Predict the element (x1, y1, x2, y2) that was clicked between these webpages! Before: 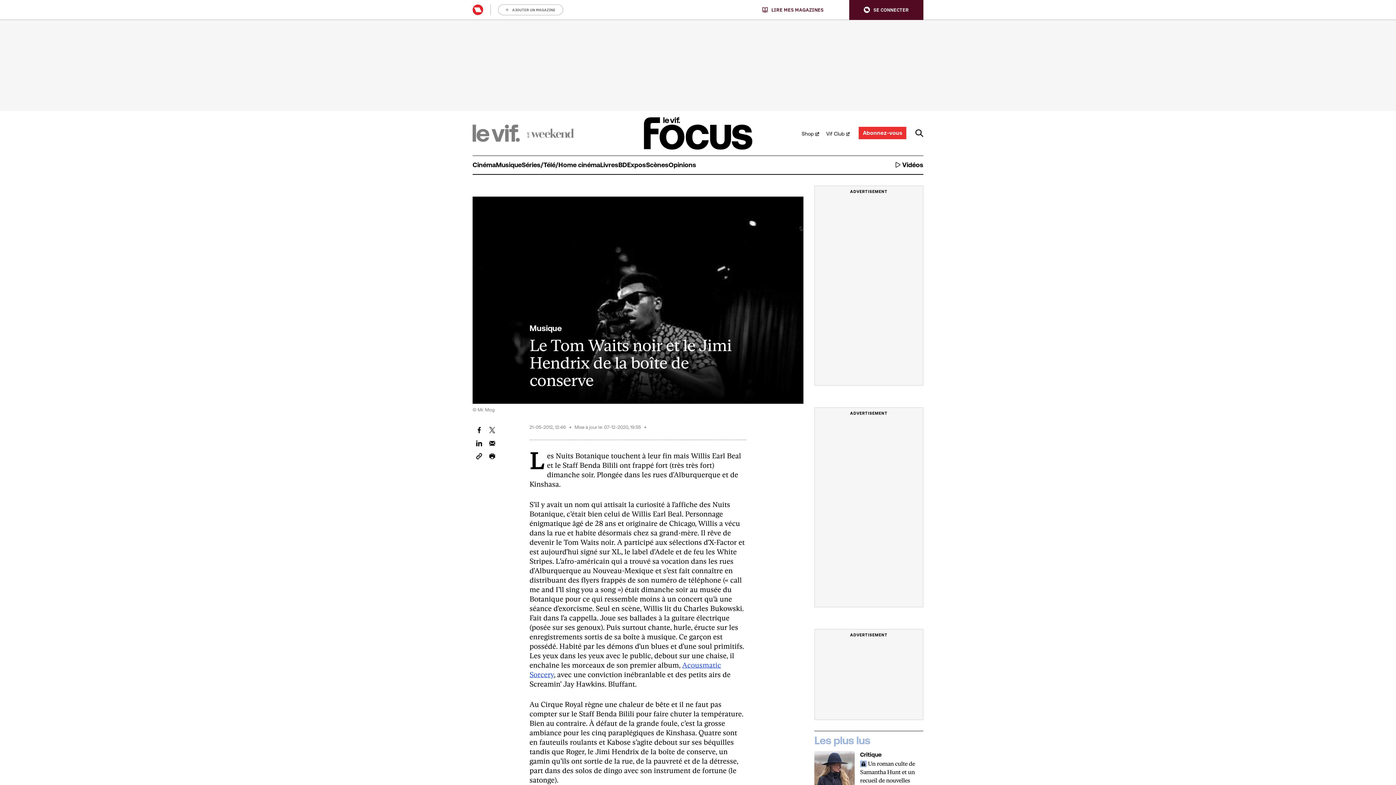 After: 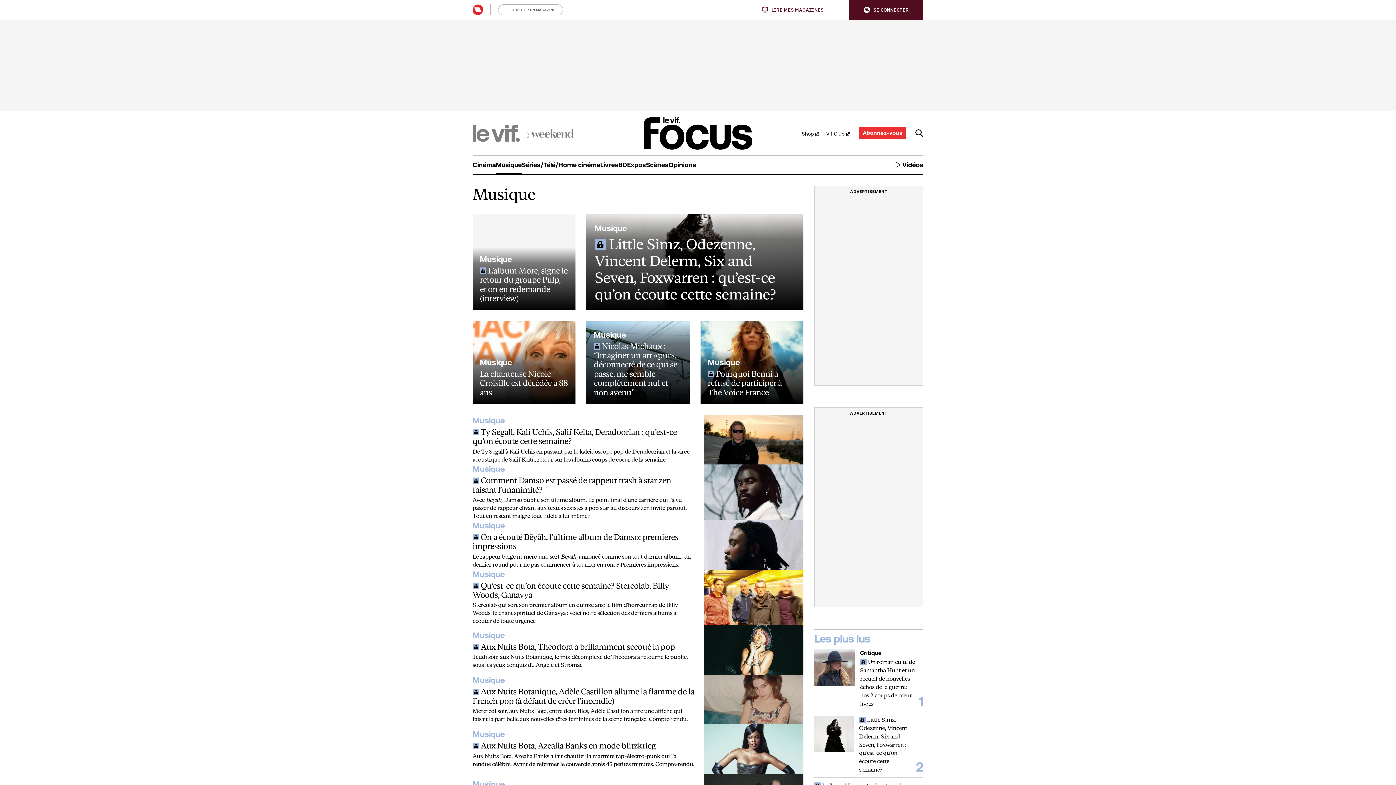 Action: bbox: (496, 155, 521, 174) label: Musique